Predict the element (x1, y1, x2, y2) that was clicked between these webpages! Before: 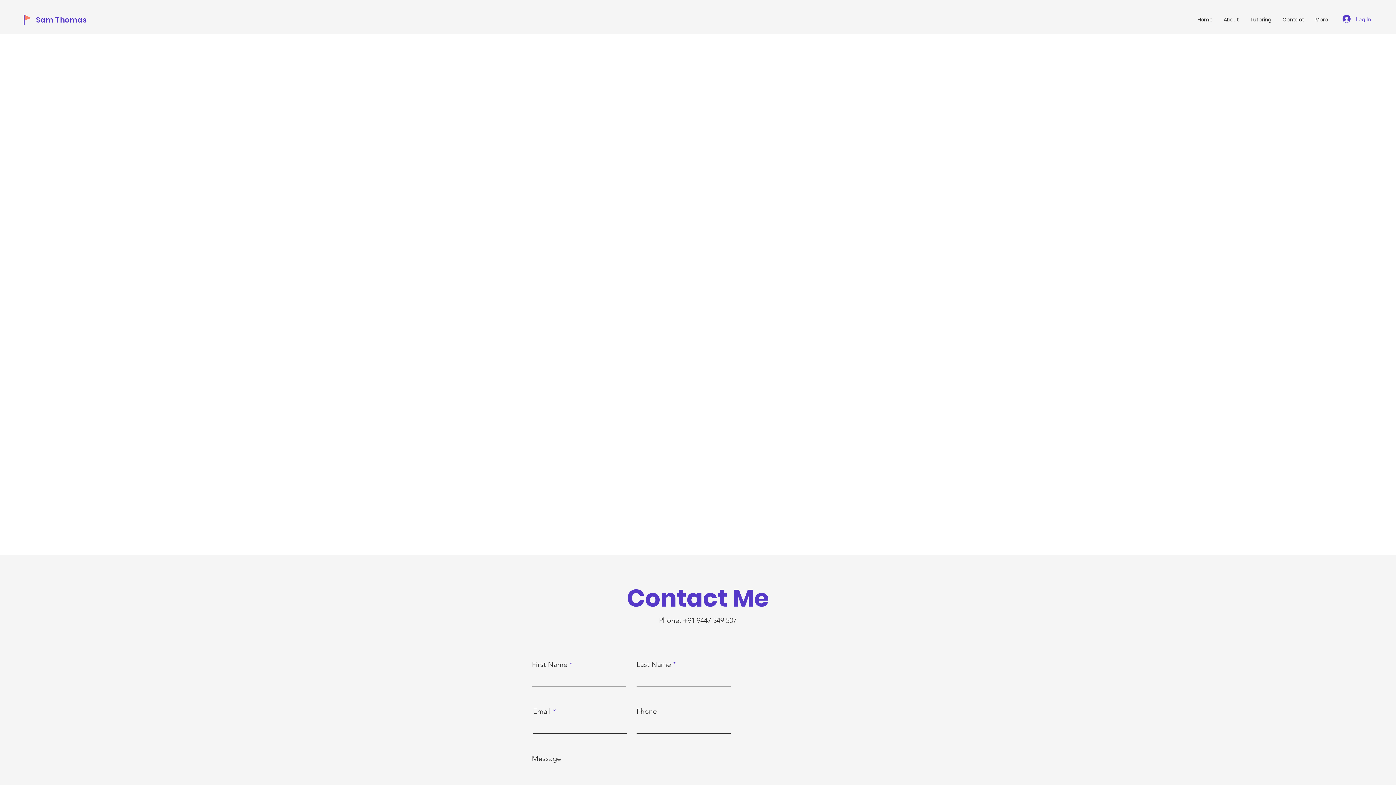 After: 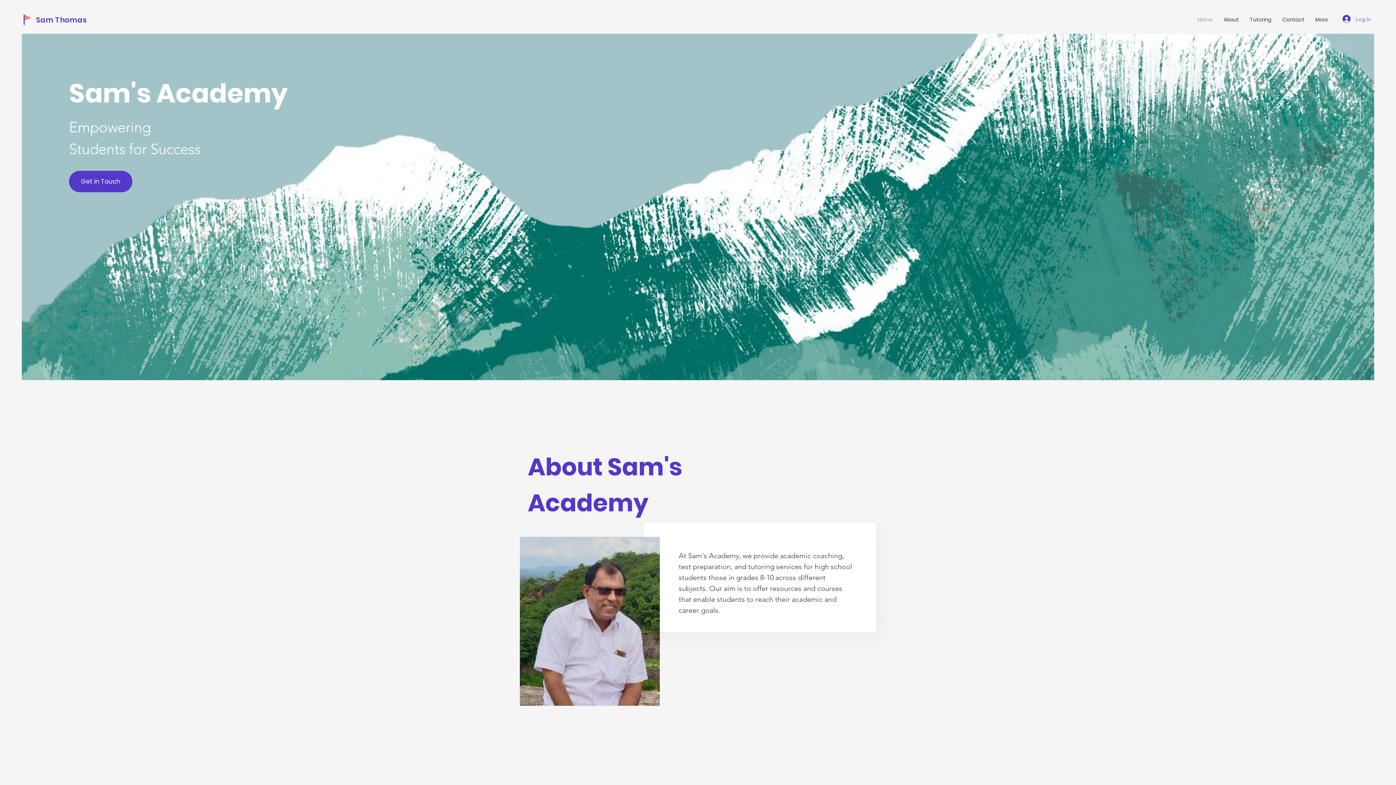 Action: bbox: (23, 14, 31, 25)